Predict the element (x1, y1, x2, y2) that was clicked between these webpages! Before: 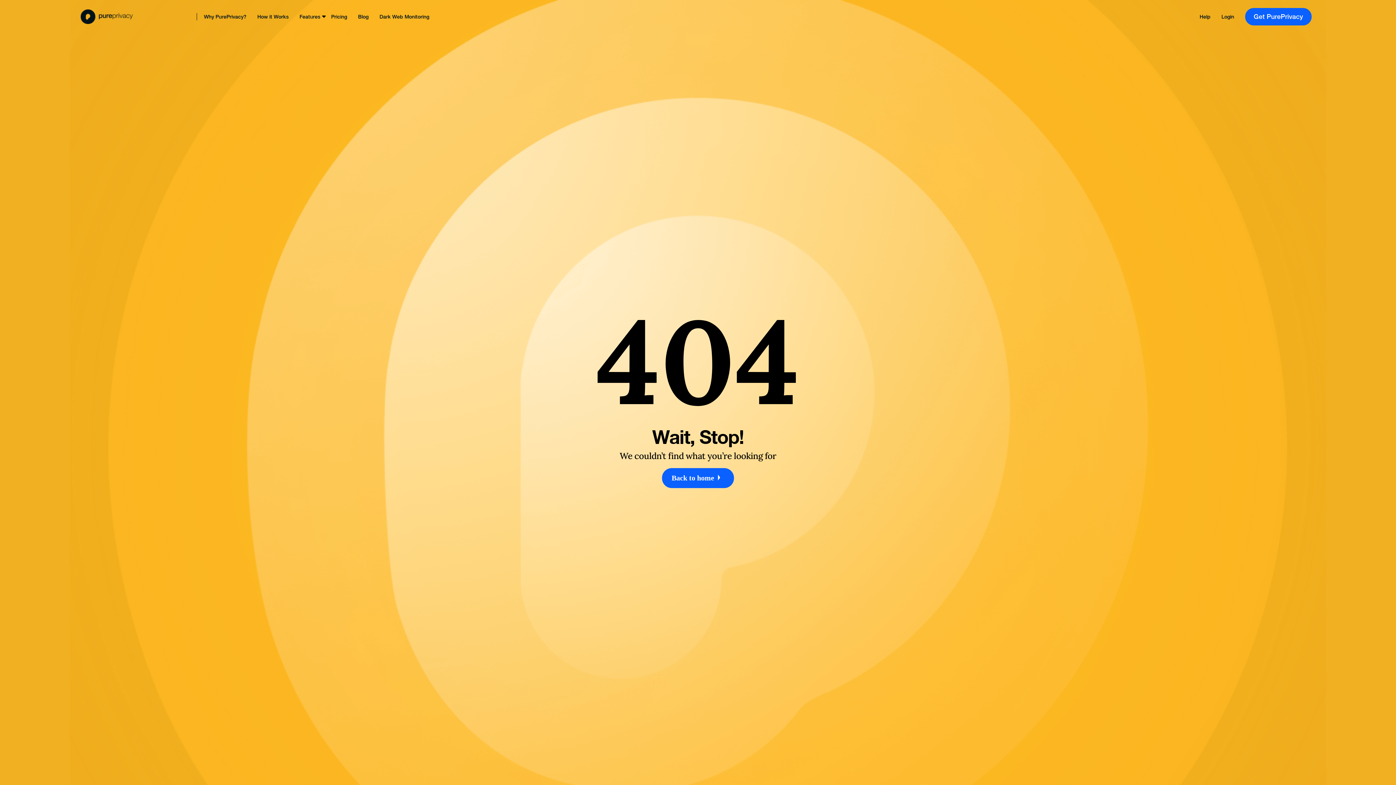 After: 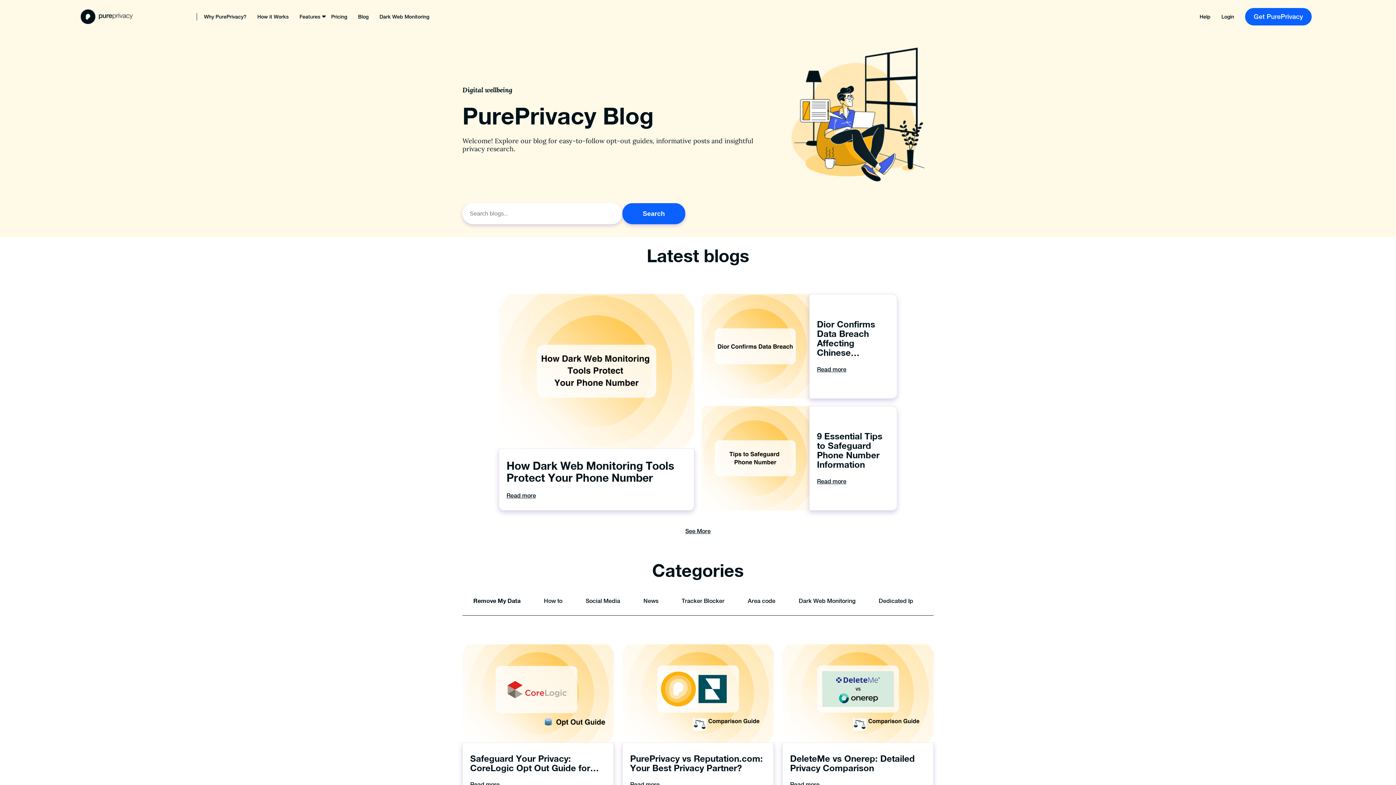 Action: label: Blog bbox: (358, 13, 368, 19)